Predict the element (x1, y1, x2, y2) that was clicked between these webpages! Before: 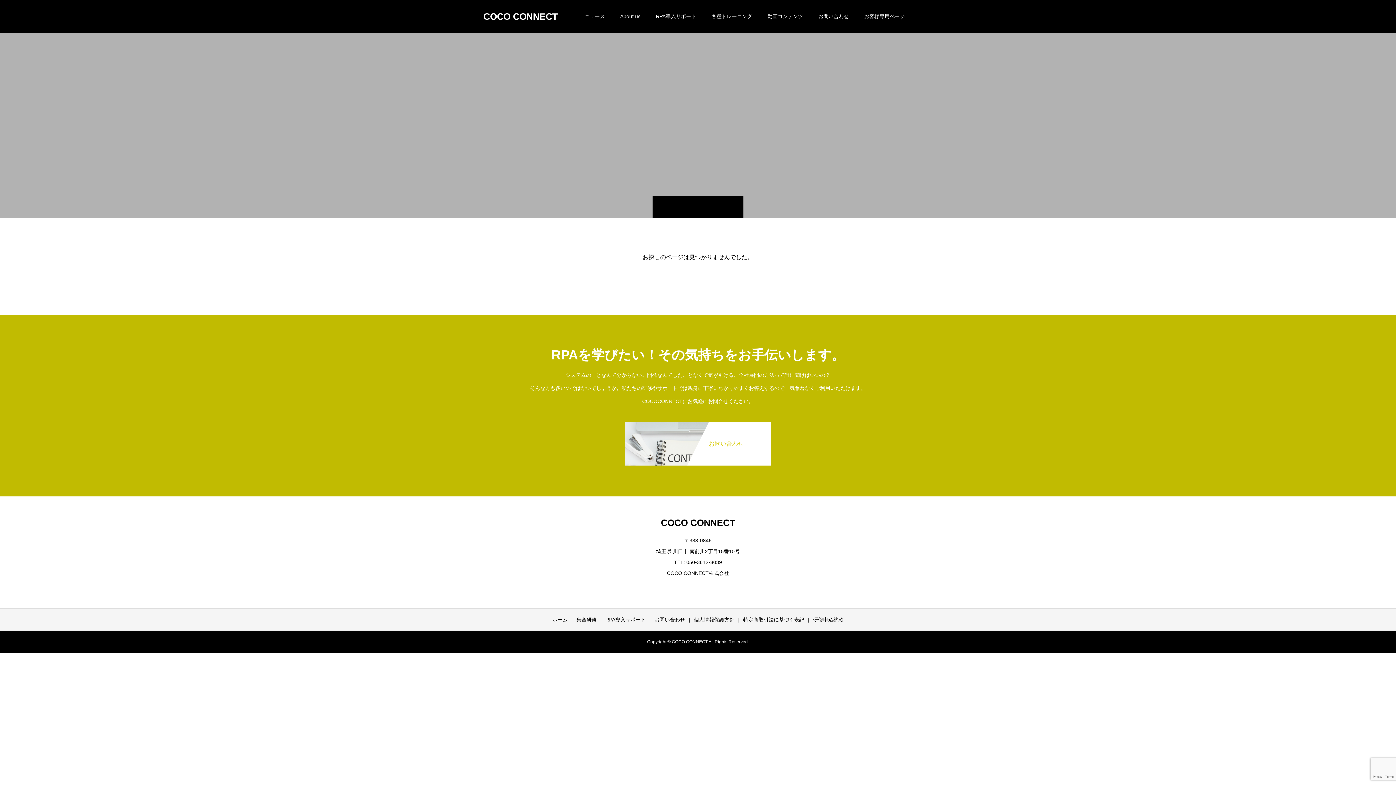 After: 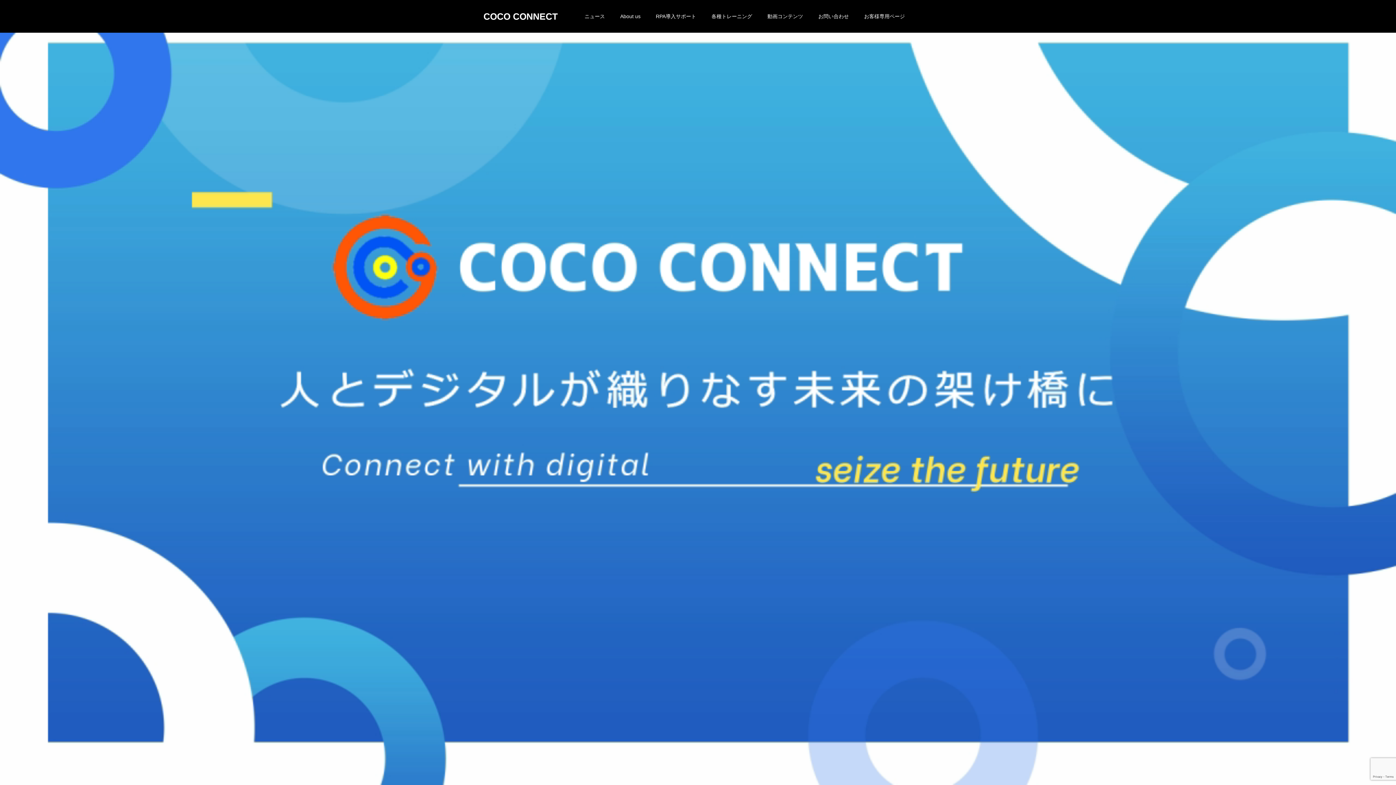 Action: label: COCO CONNECT bbox: (661, 517, 735, 527)